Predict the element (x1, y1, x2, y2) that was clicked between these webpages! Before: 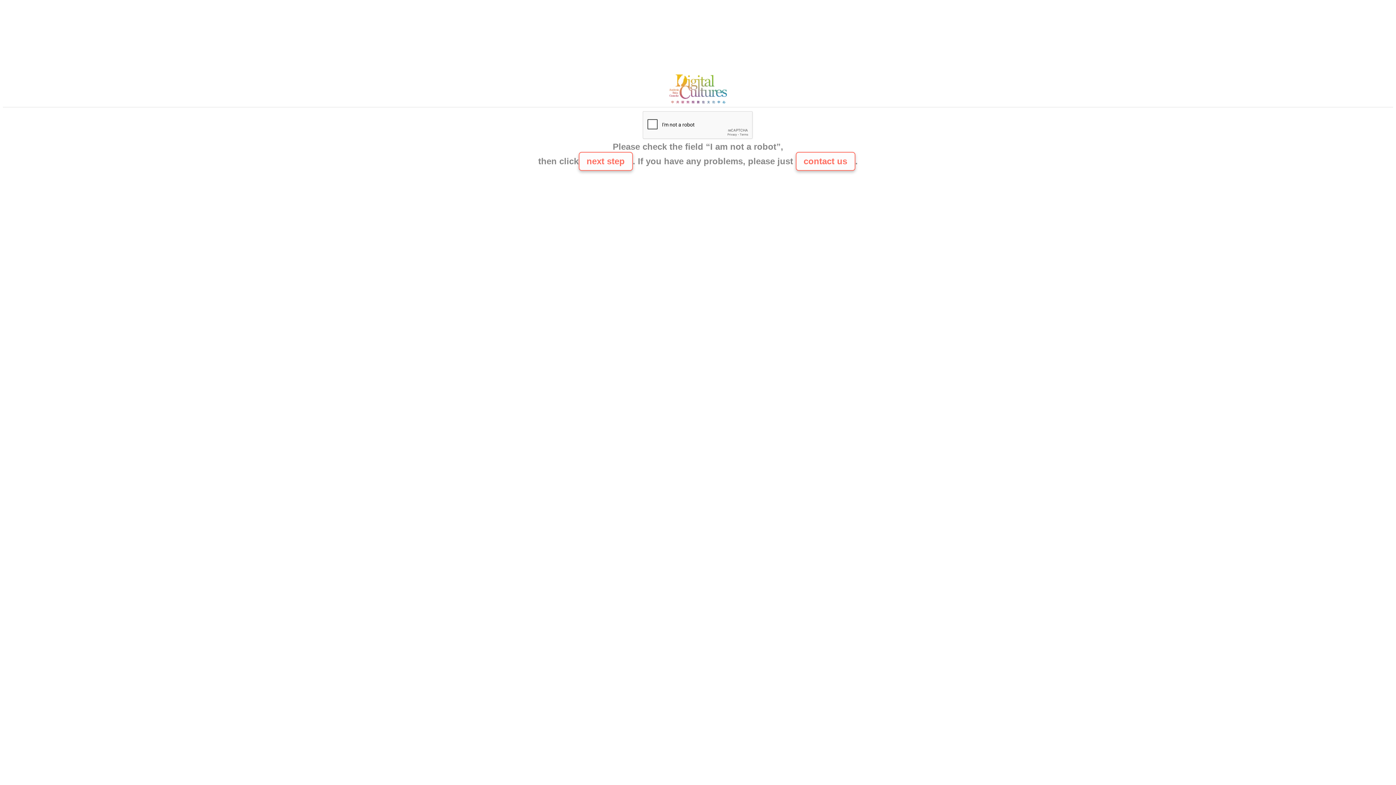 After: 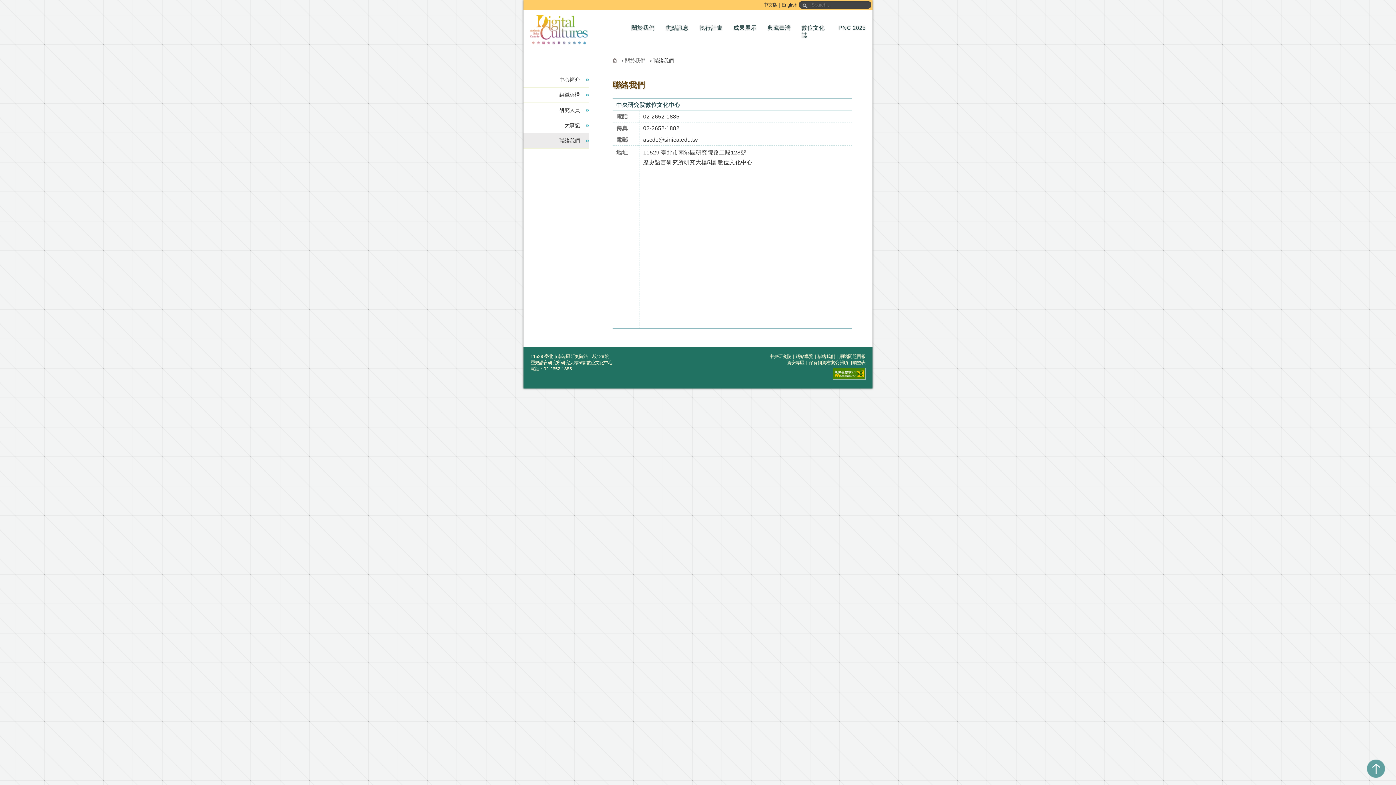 Action: bbox: (665, 100, 730, 106)